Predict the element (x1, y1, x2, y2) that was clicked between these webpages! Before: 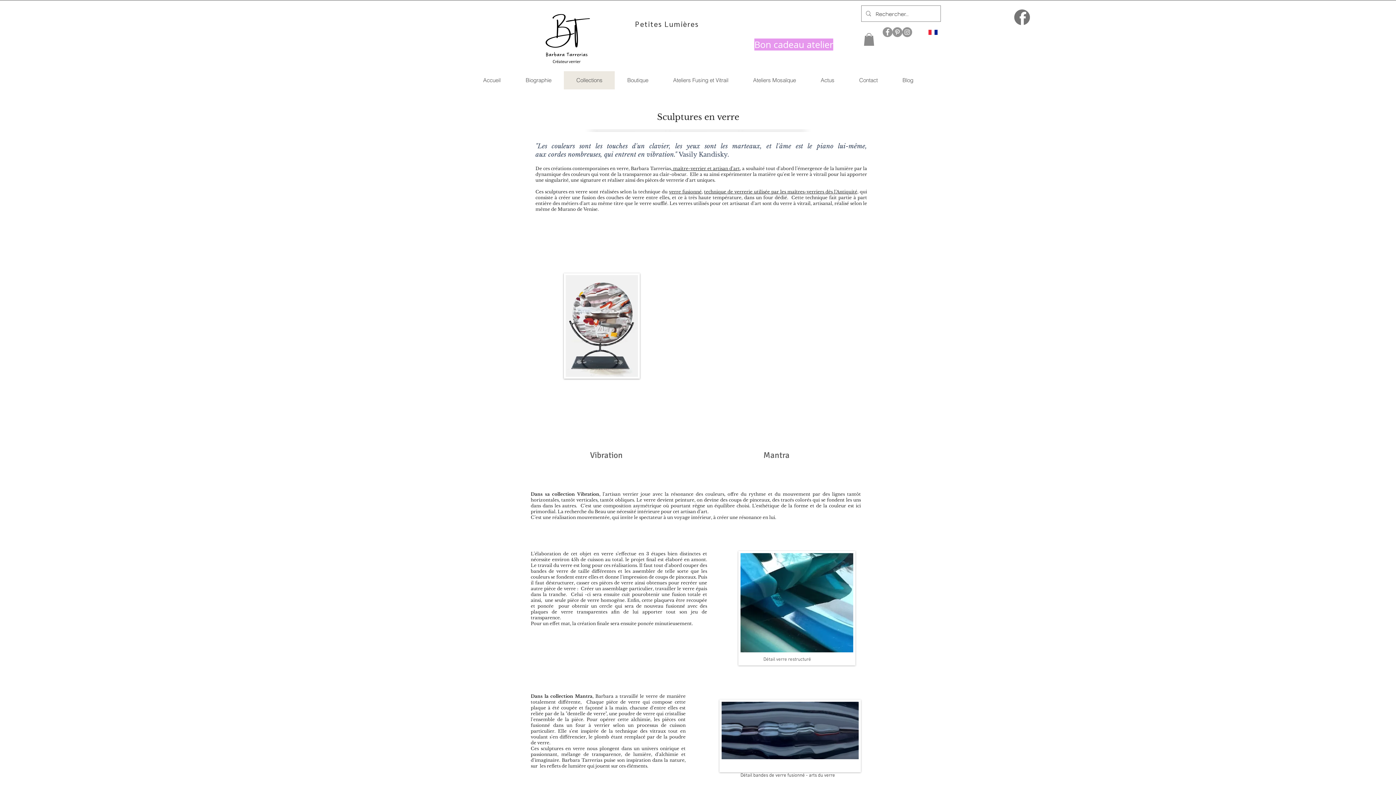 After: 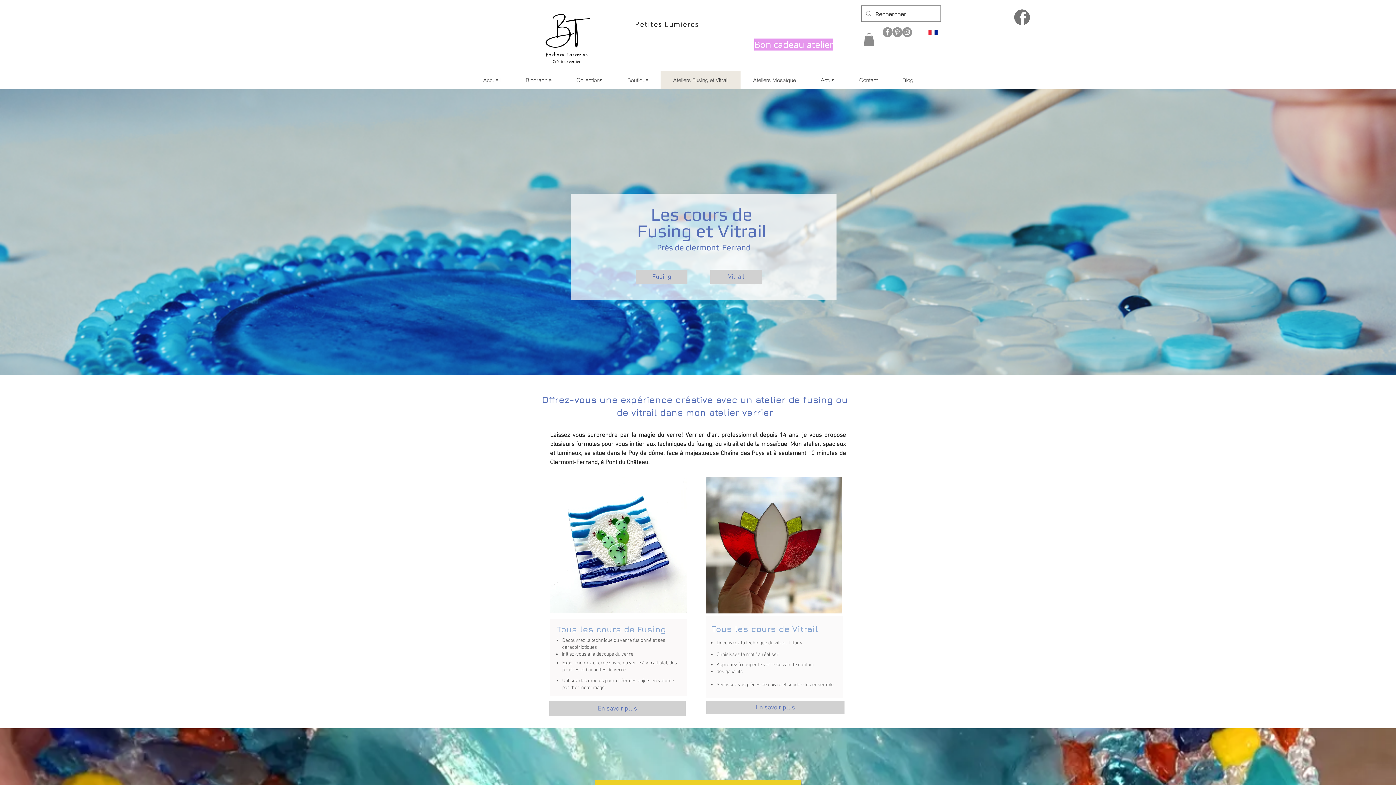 Action: label: Ateliers Fusing et Vitrail bbox: (660, 71, 740, 89)